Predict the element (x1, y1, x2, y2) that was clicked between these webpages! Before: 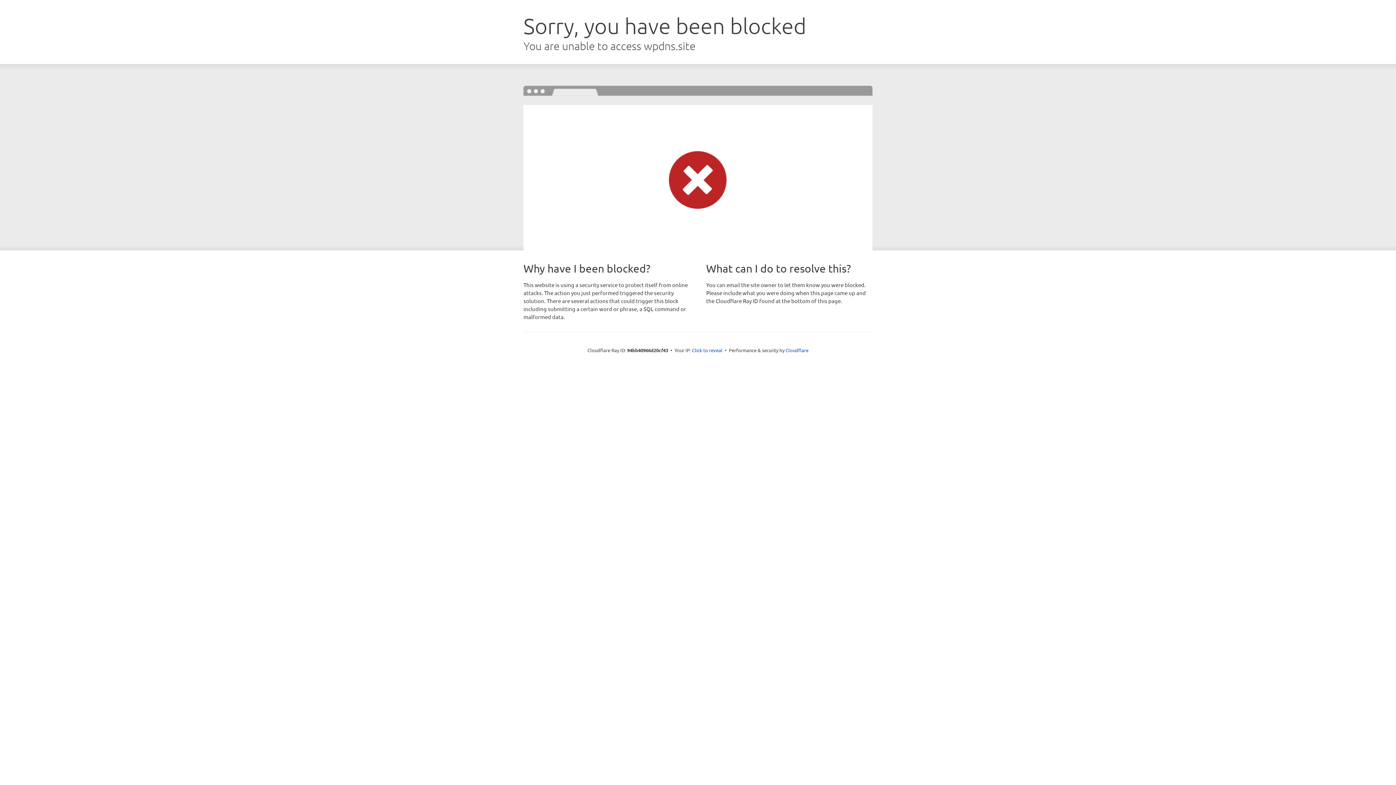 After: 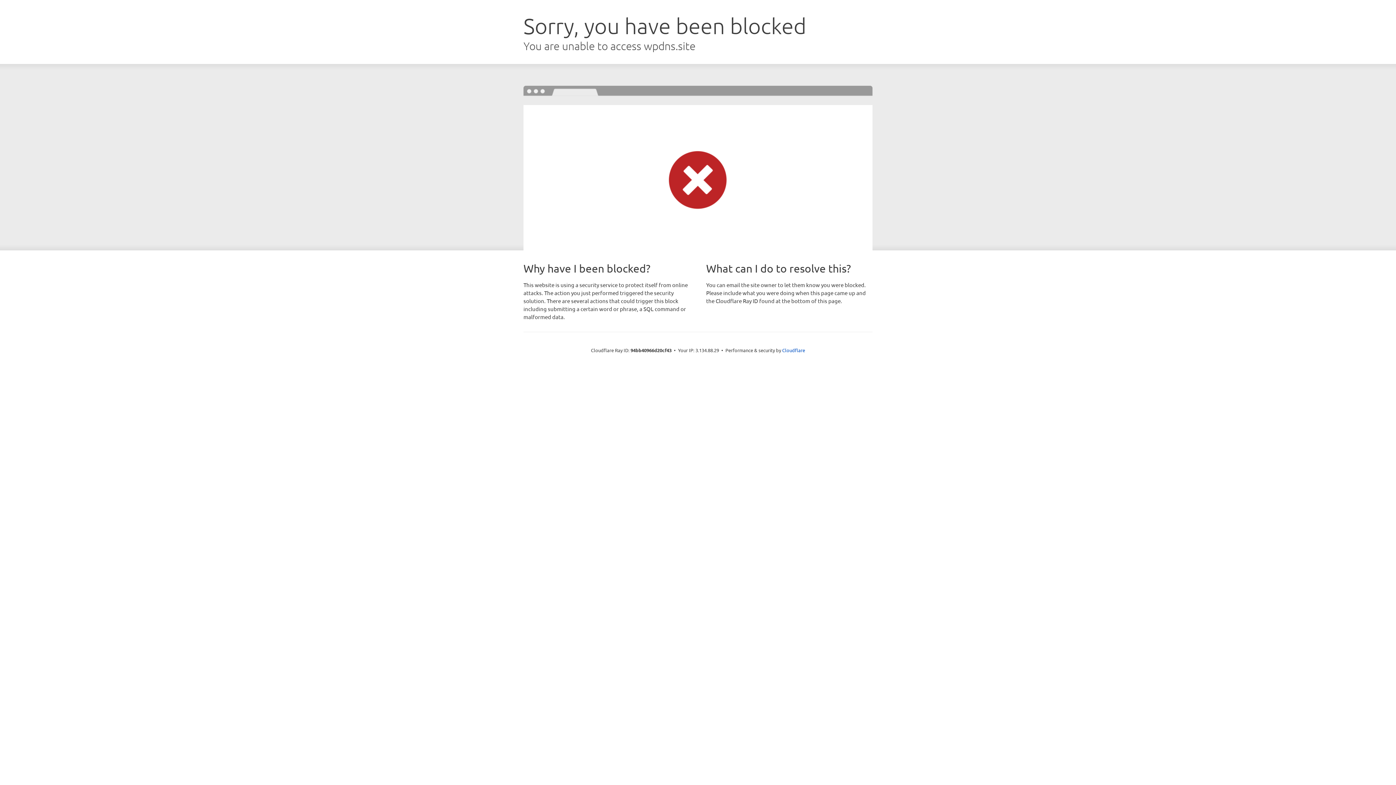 Action: label: Click to reveal bbox: (692, 346, 722, 353)